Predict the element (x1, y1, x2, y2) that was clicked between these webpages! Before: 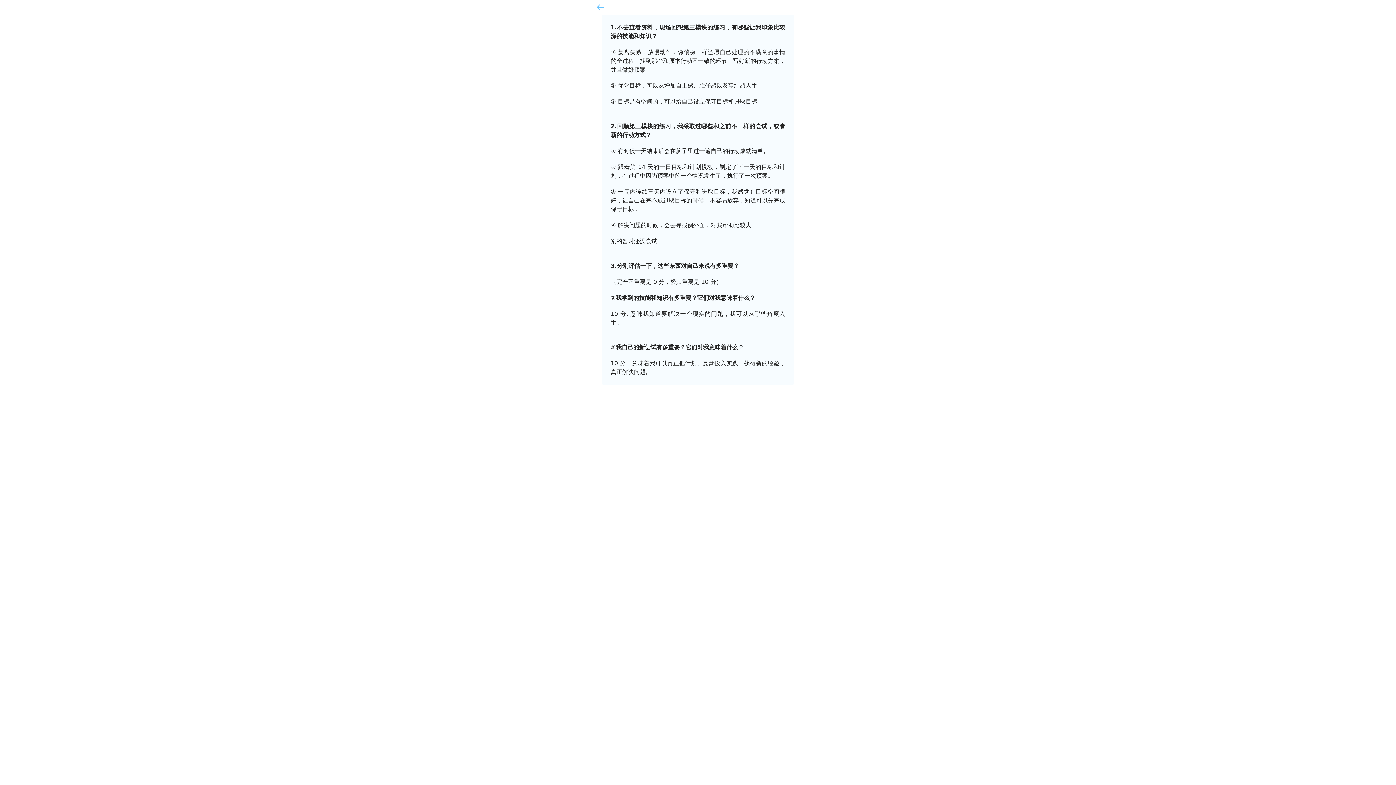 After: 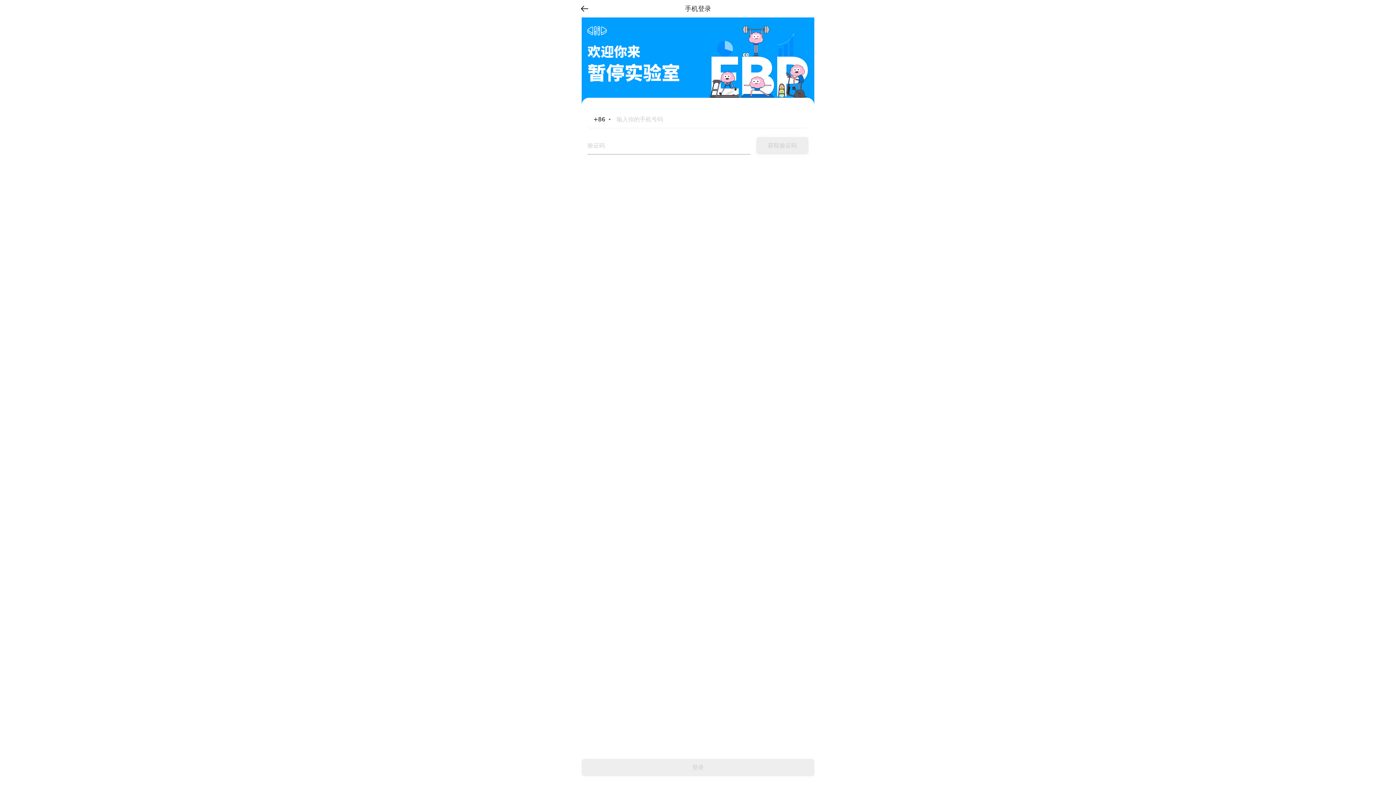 Action: bbox: (593, 0, 608, 14)